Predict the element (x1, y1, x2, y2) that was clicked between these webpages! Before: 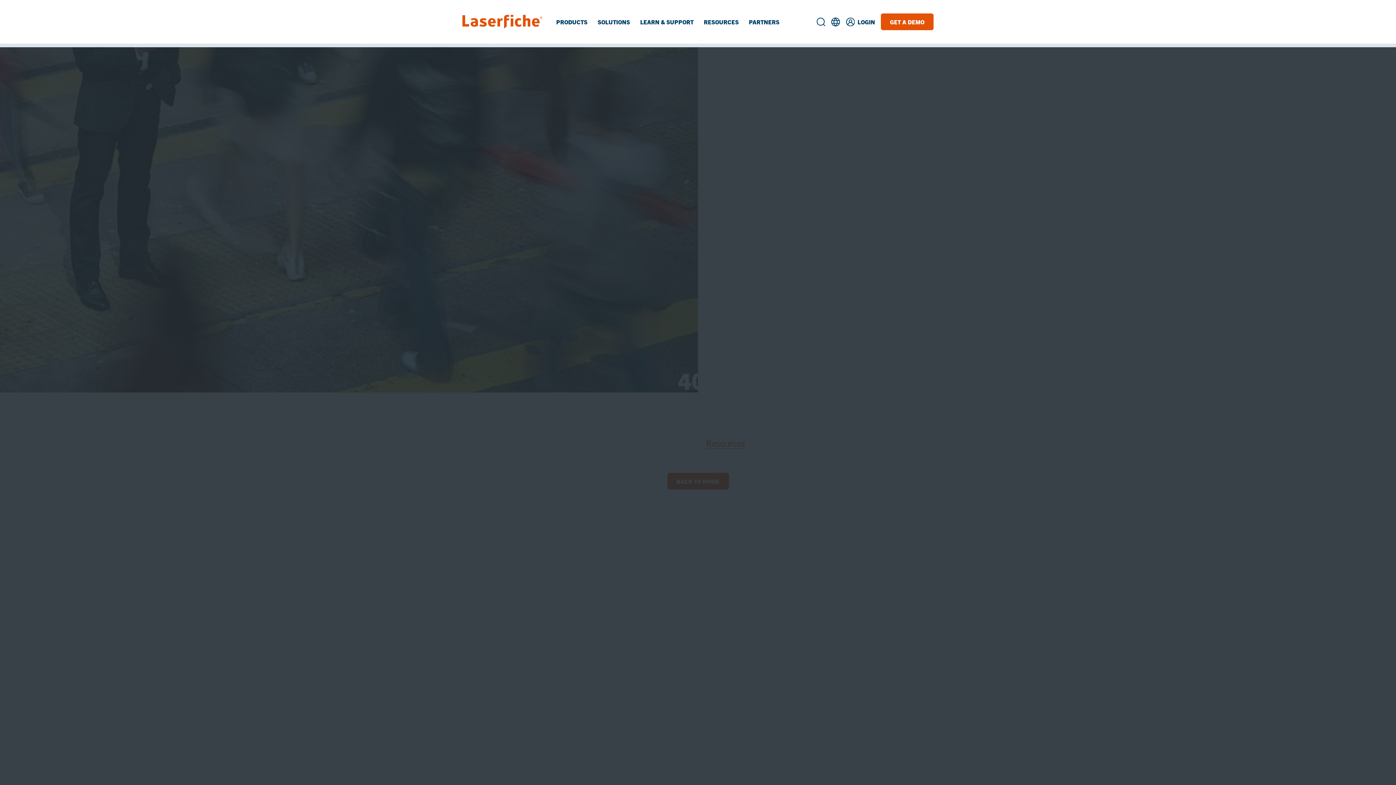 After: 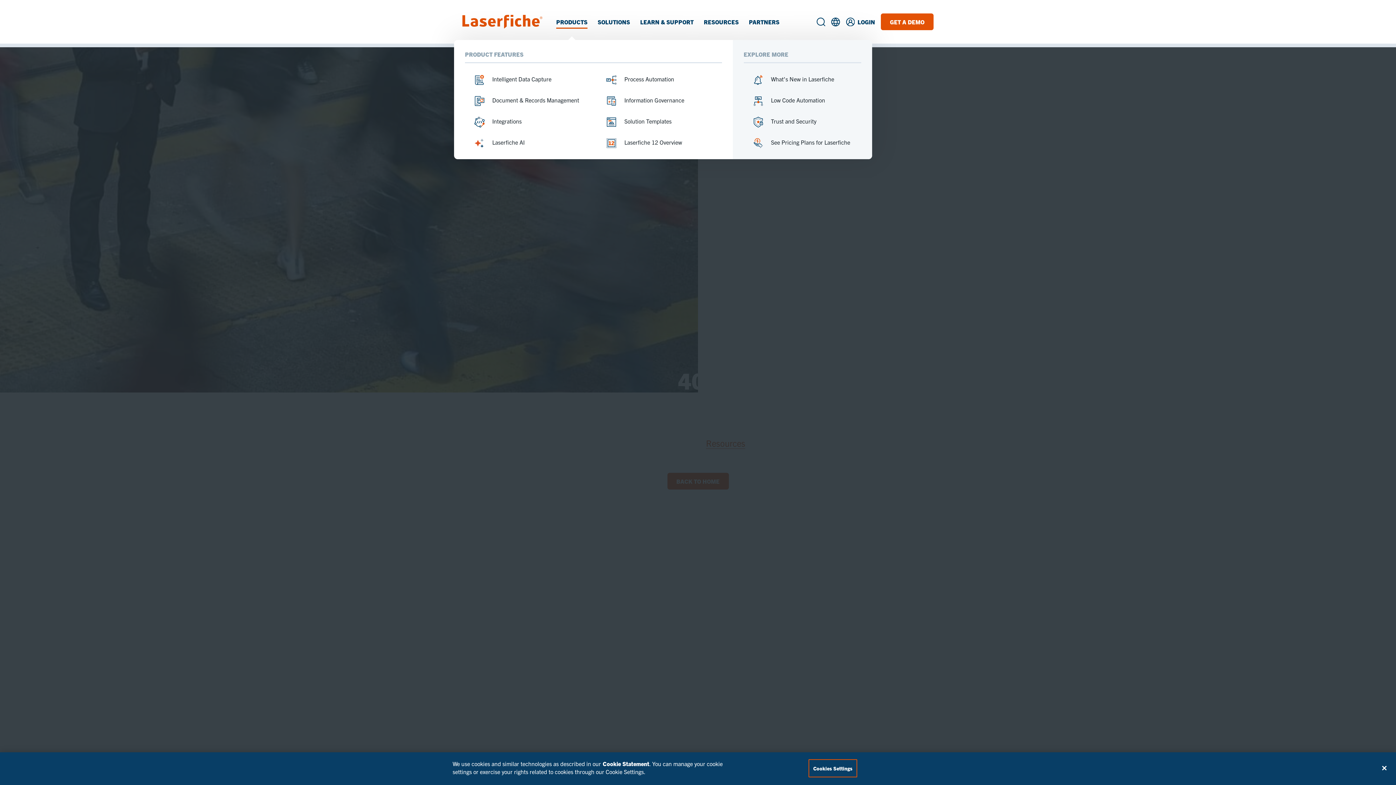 Action: label: PRODUCTS bbox: (551, 16, 592, 27)